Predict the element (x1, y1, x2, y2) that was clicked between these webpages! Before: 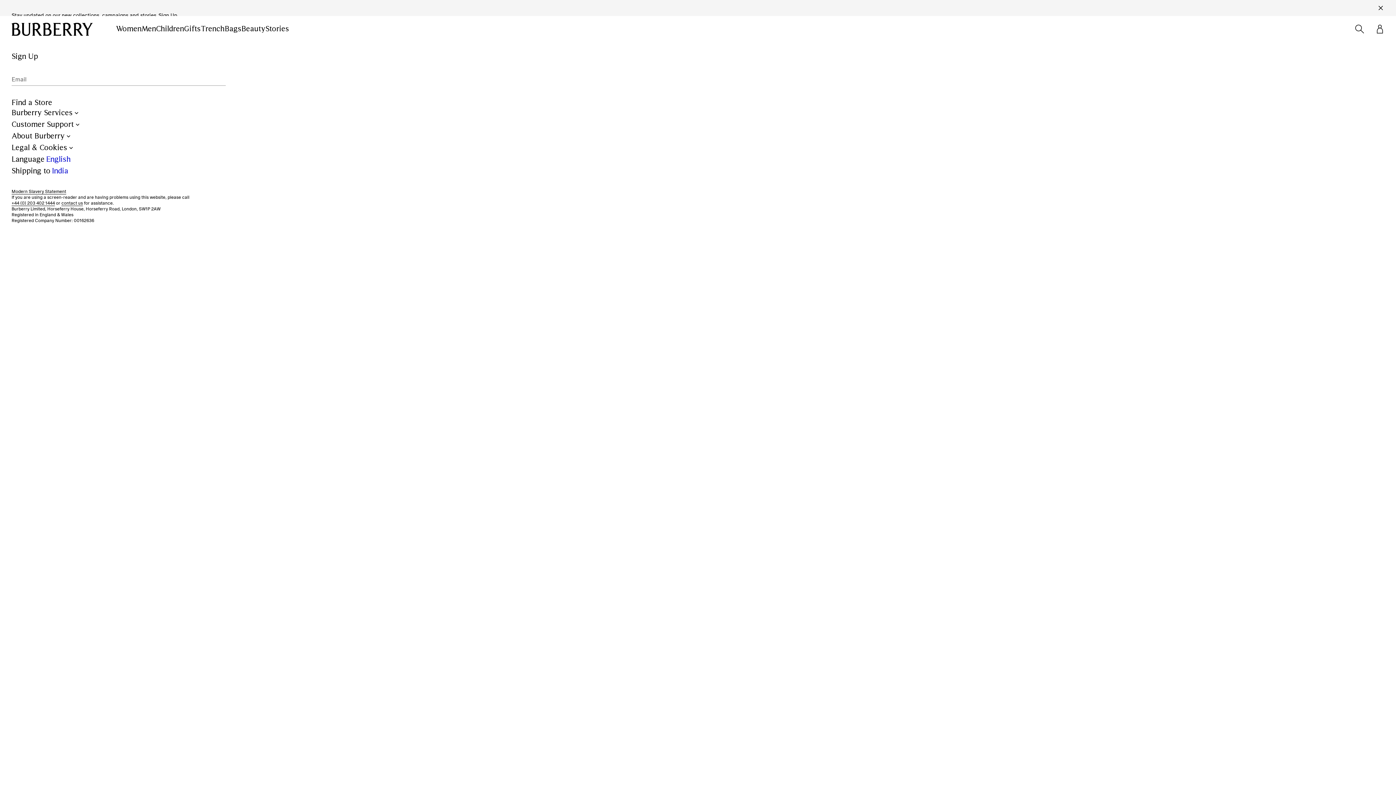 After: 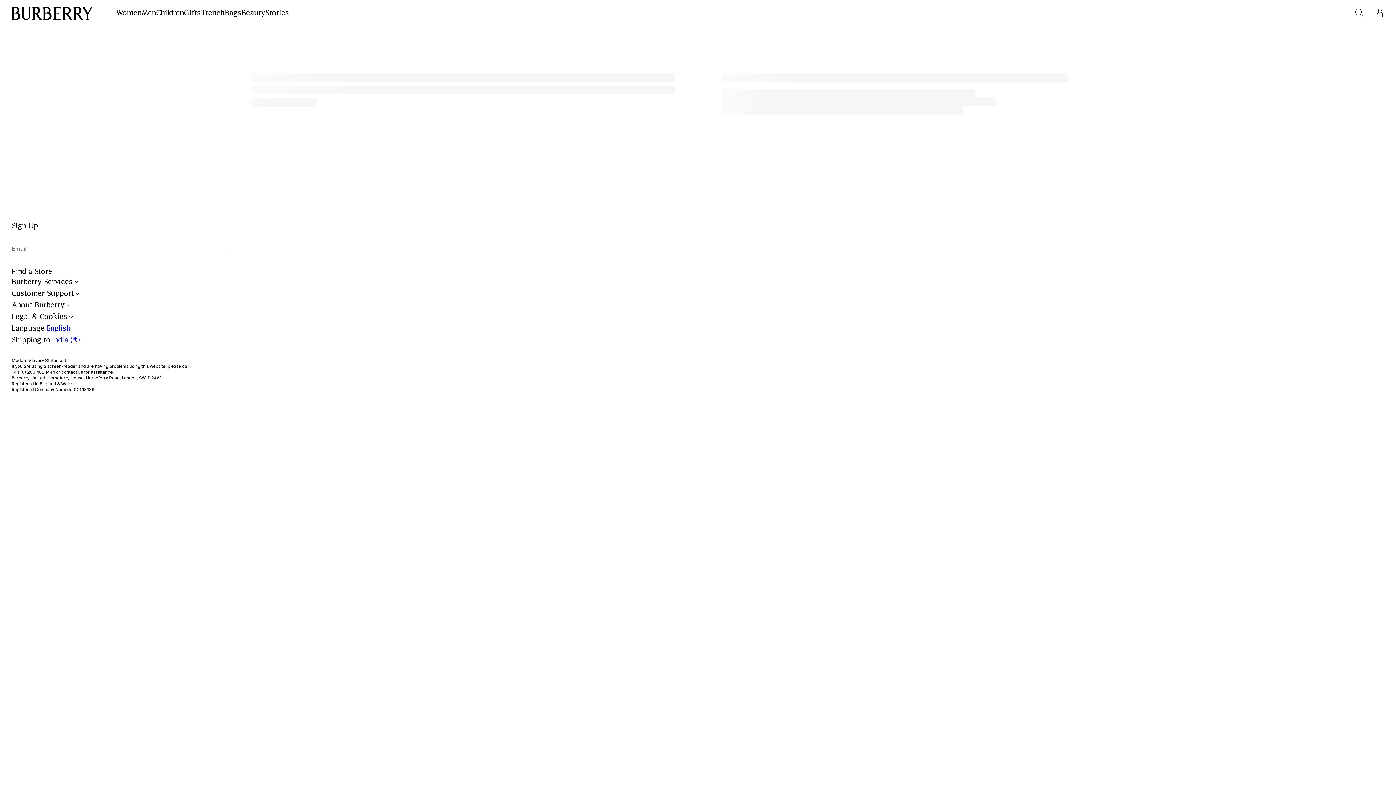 Action: label: Click to access your Burberry account. bbox: (1376, 24, 1384, 33)